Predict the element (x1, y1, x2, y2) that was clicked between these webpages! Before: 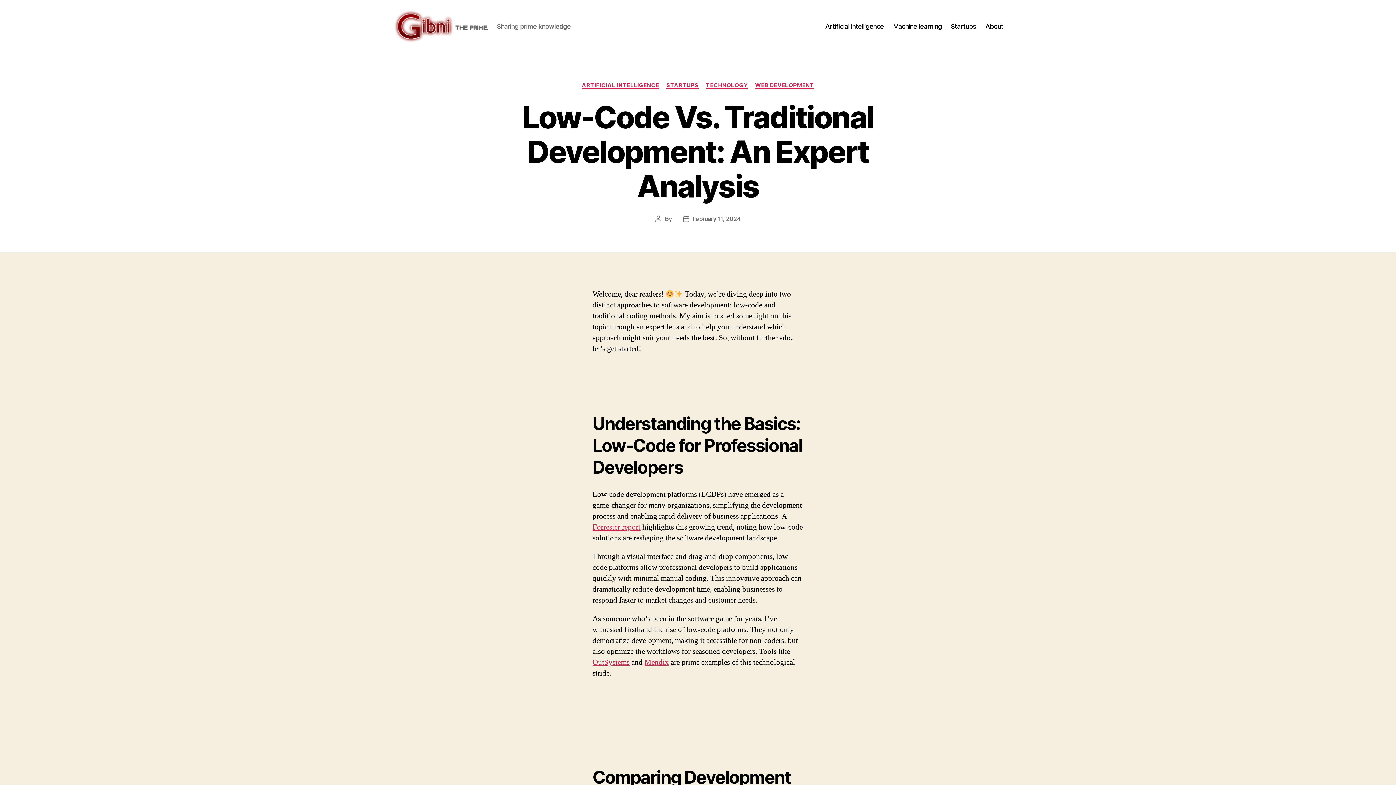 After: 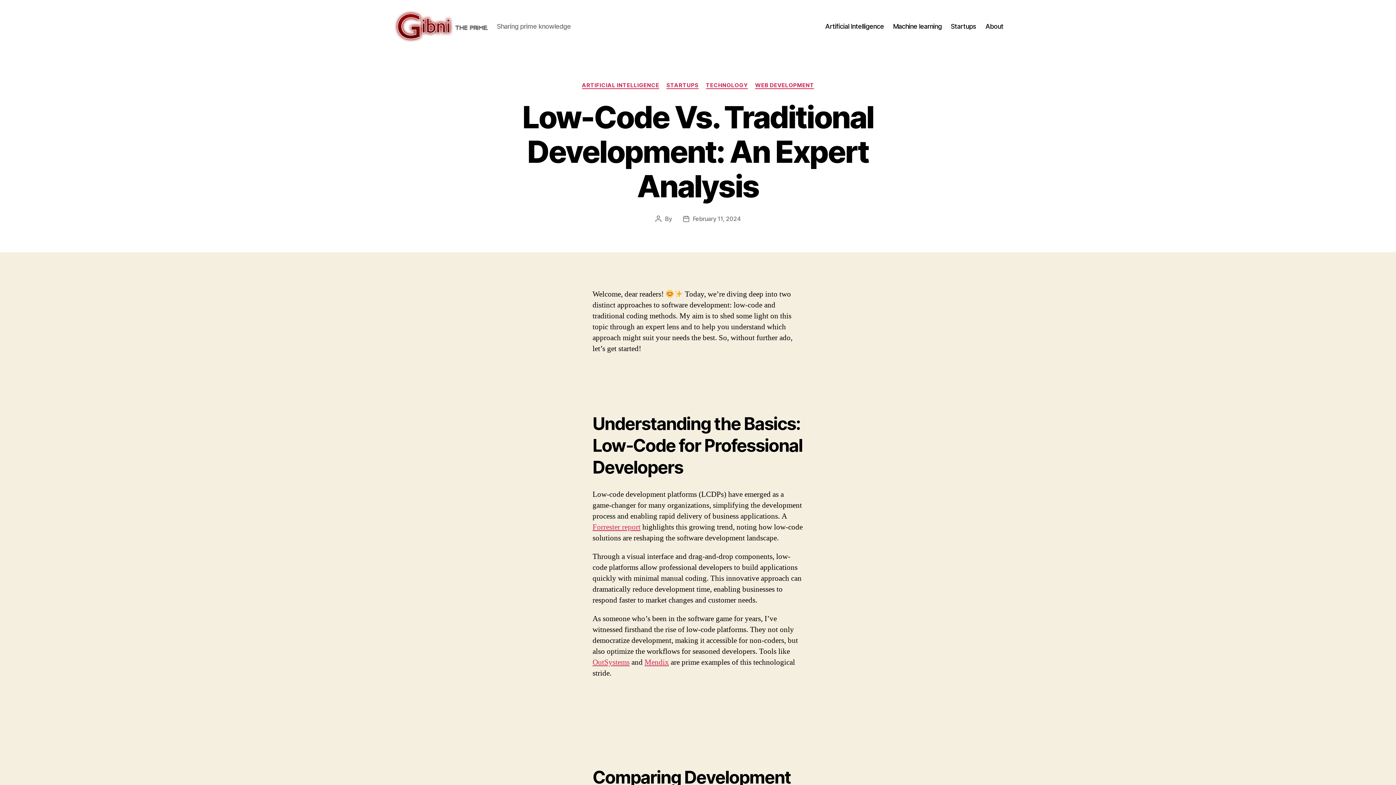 Action: bbox: (692, 215, 740, 222) label: February 11, 2024